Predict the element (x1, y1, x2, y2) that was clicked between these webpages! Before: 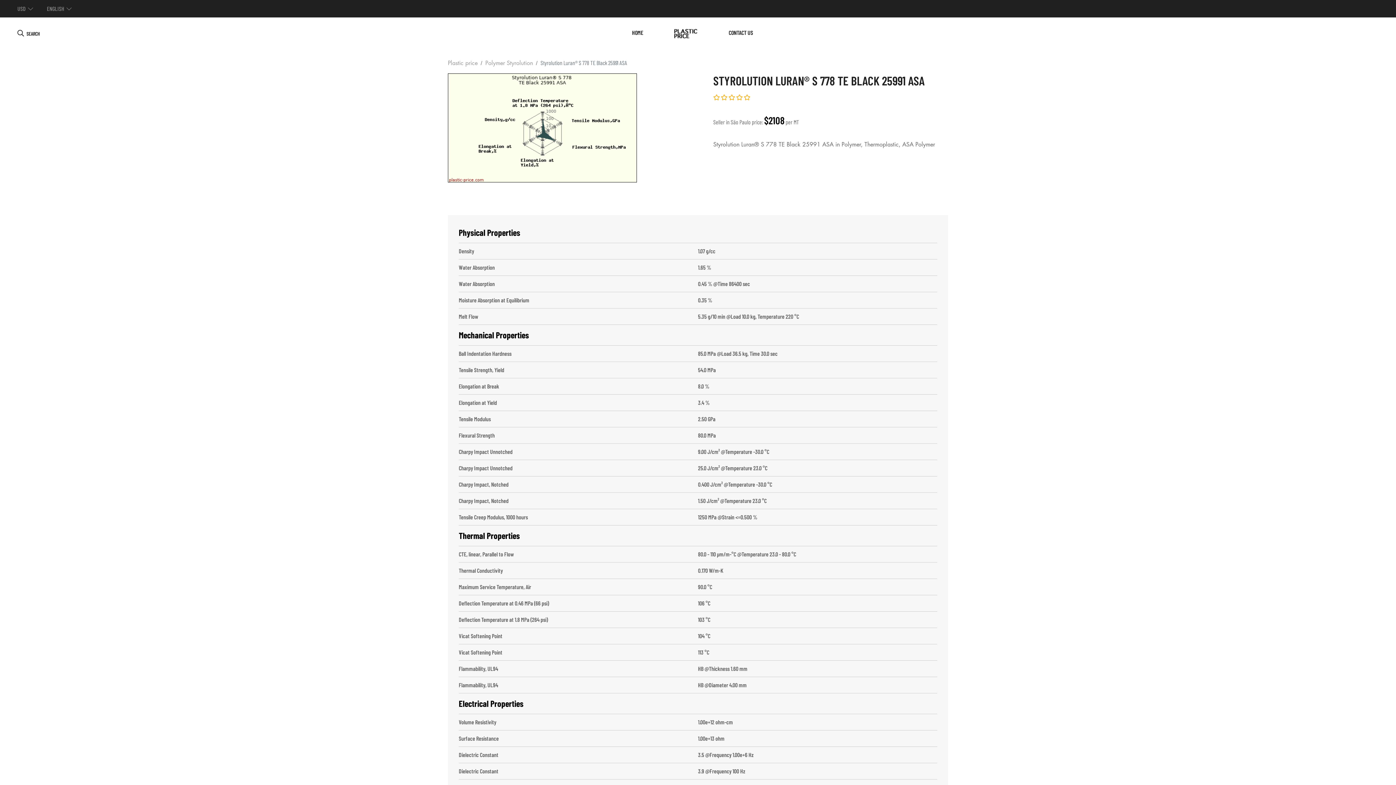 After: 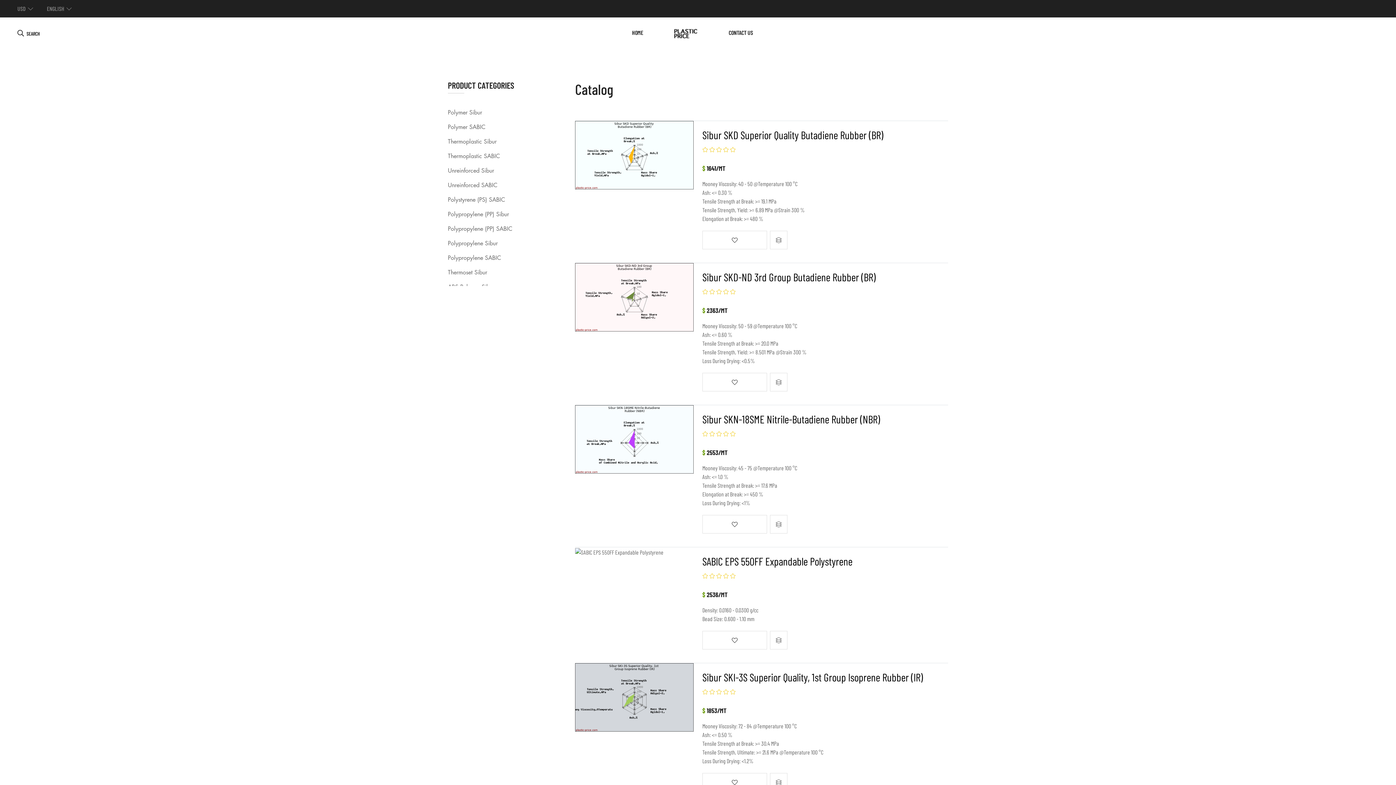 Action: bbox: (448, 60, 477, 66) label: Plastic price